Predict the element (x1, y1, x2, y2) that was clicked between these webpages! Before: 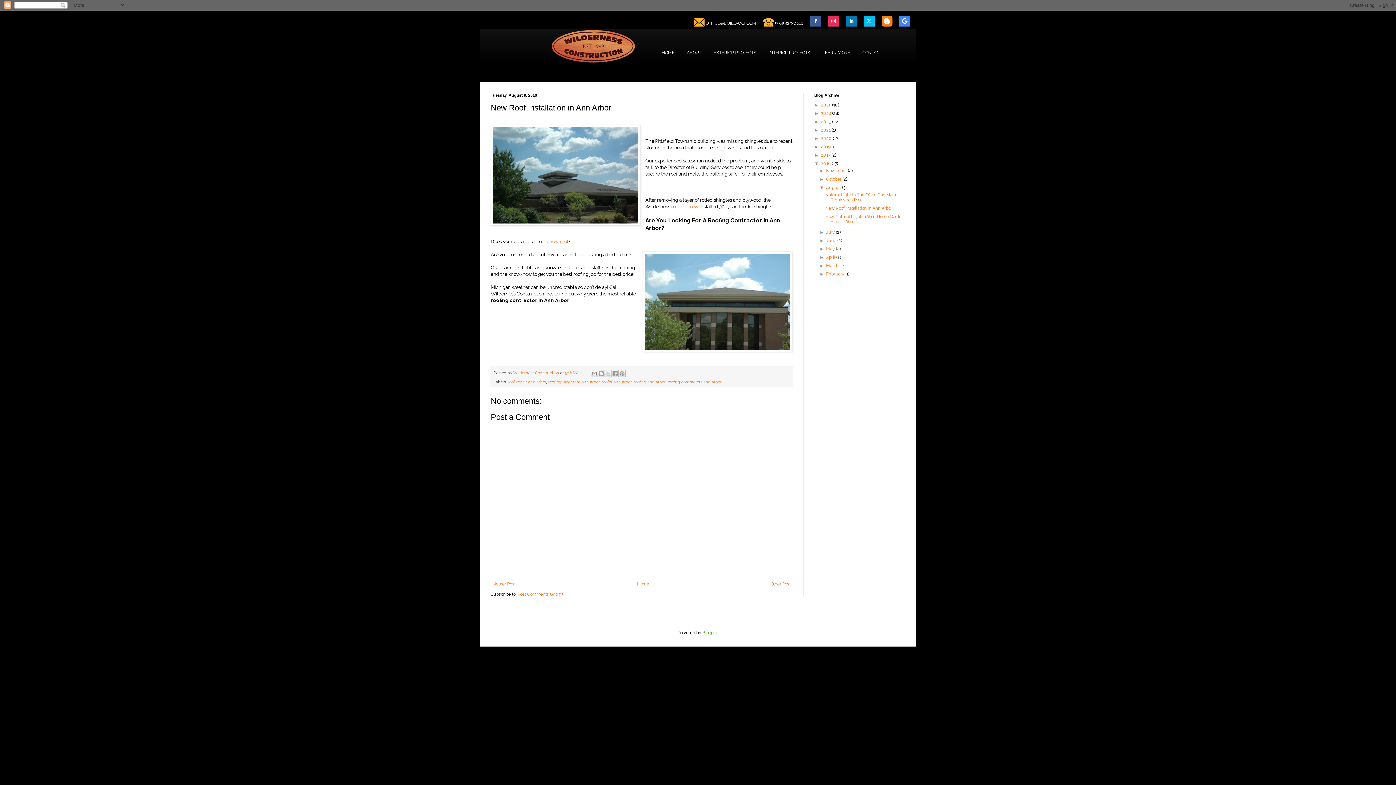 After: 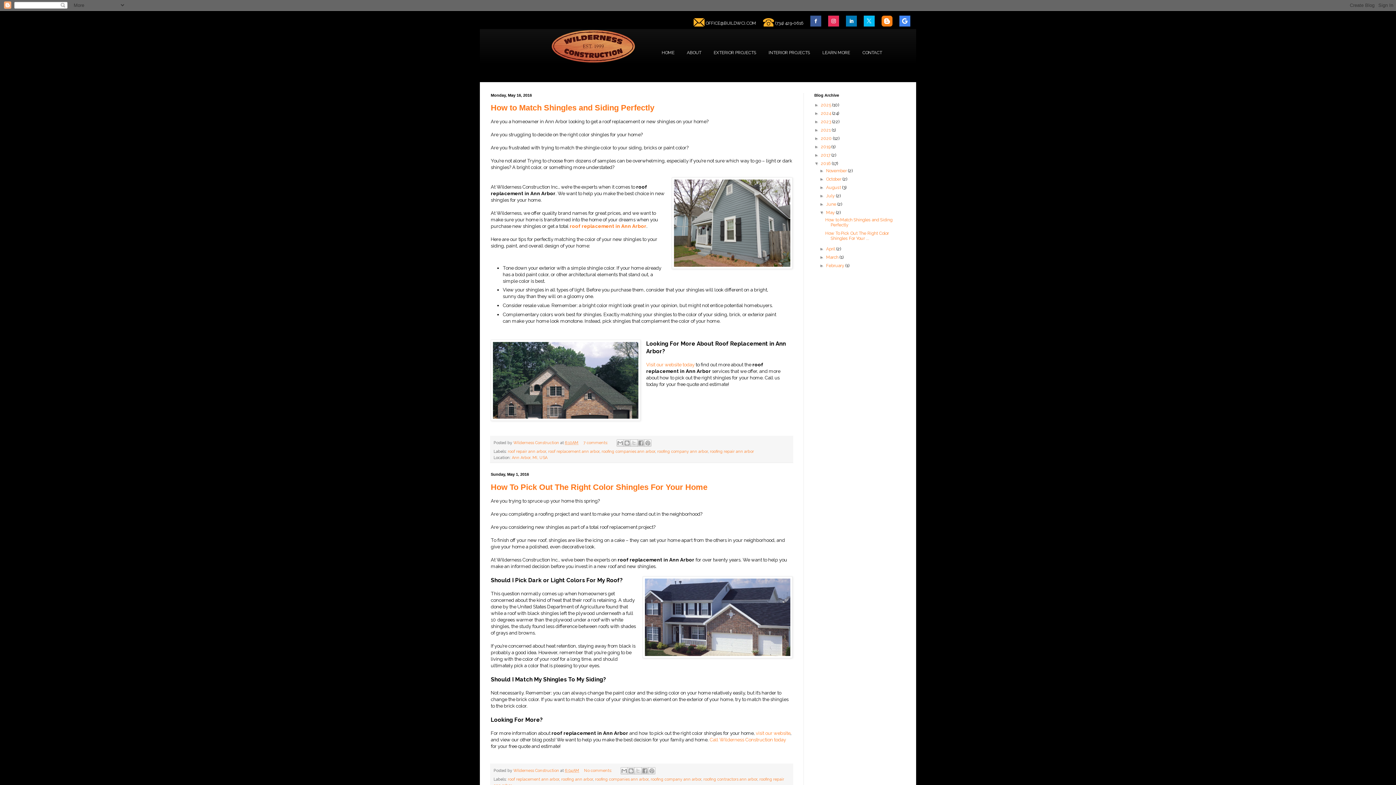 Action: label: May  bbox: (826, 246, 836, 251)